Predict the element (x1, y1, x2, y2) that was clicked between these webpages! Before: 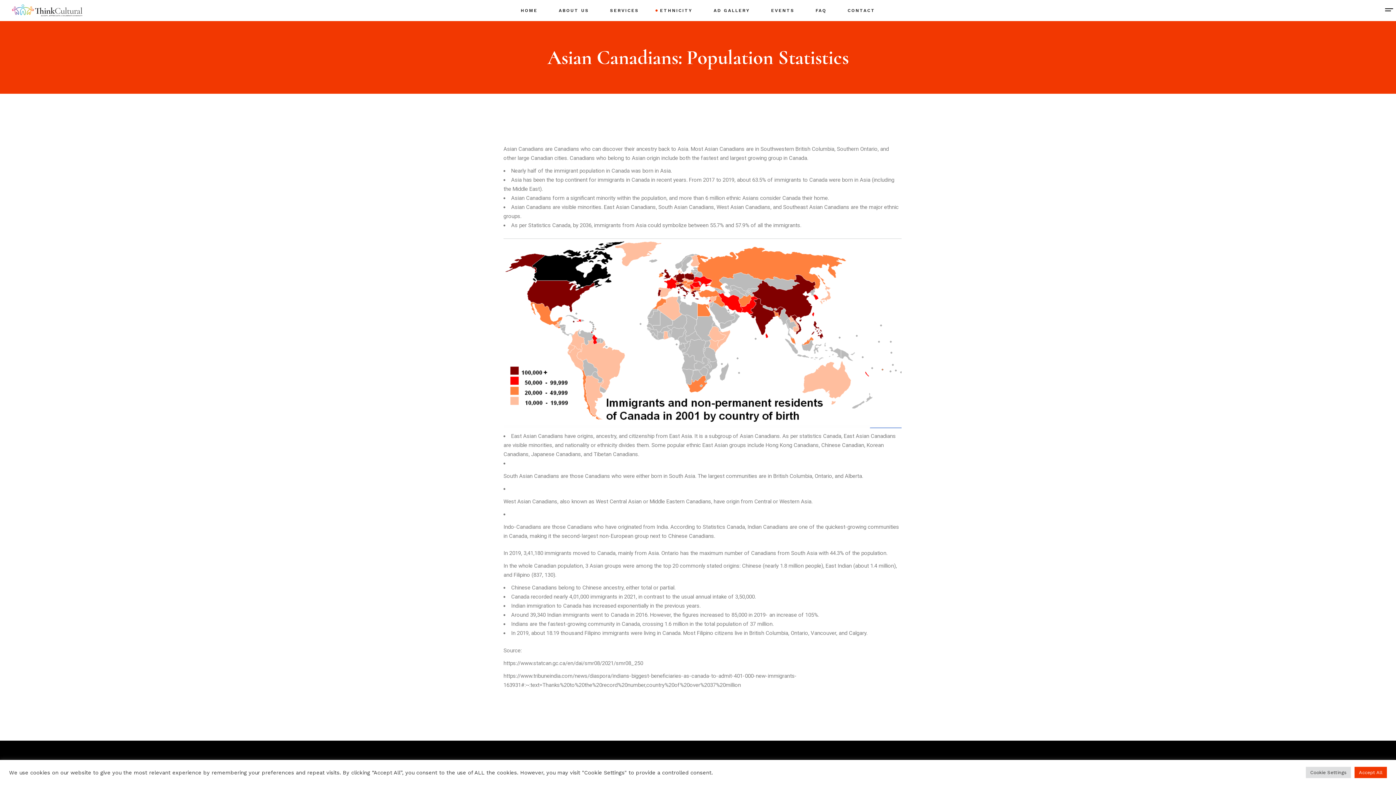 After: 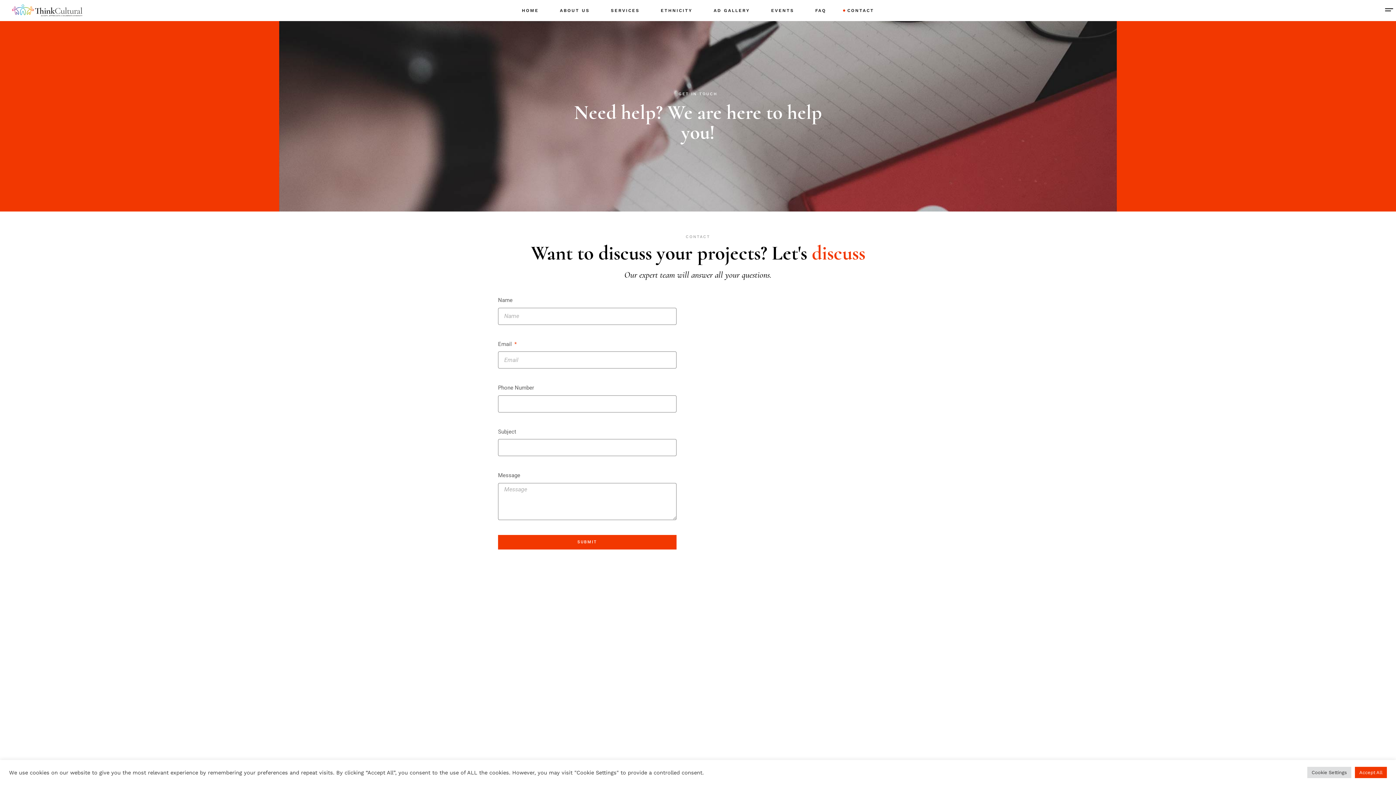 Action: label: CONTACT bbox: (847, 0, 875, 21)